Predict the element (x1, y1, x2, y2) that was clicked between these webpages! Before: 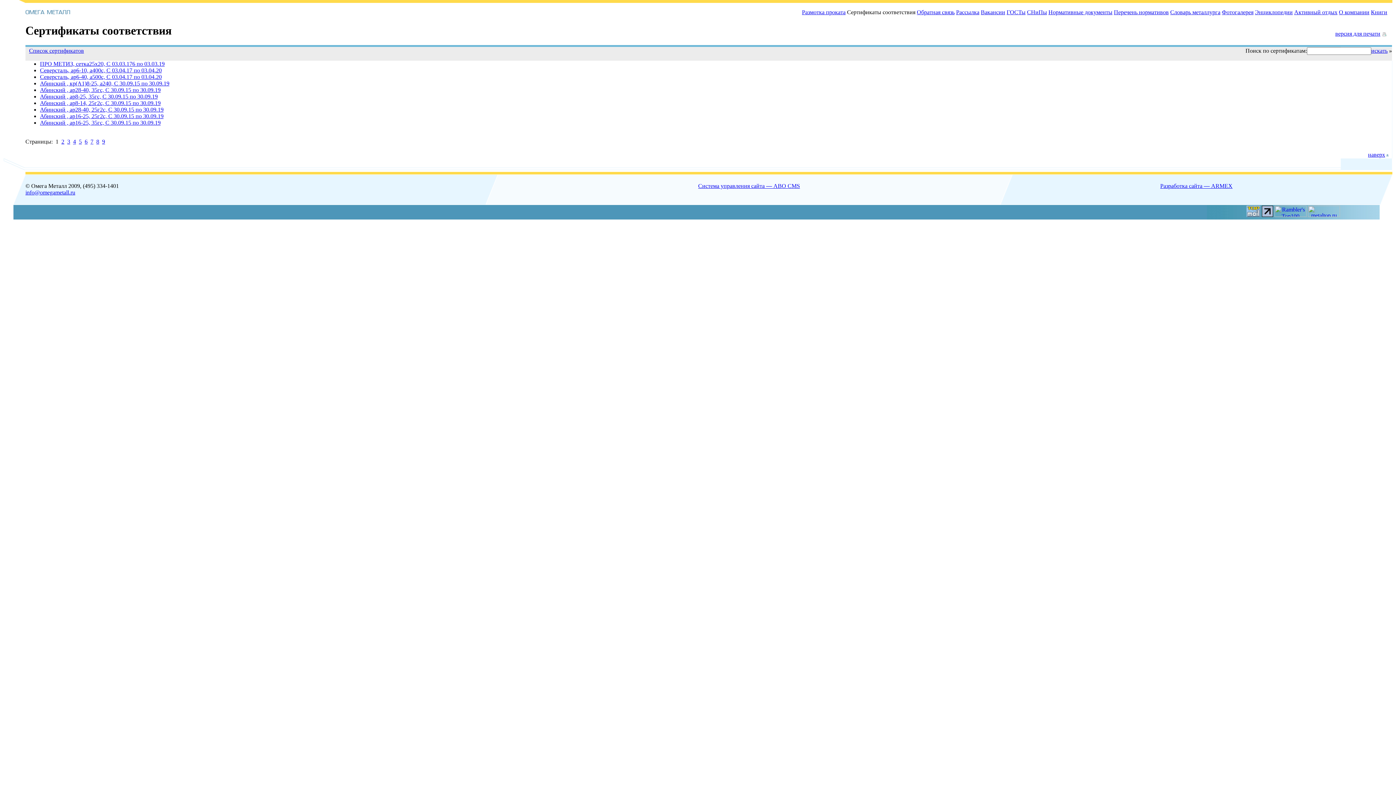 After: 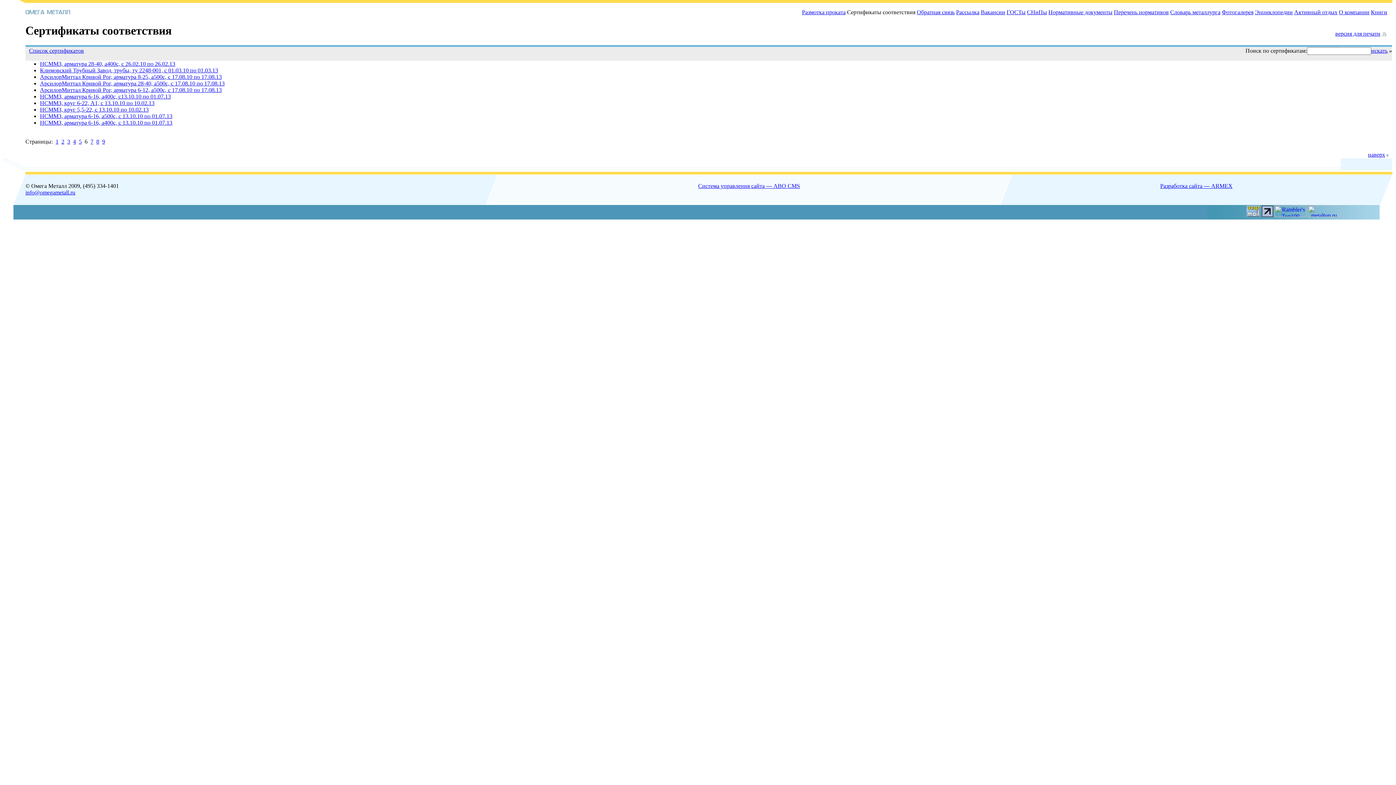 Action: label: 6 bbox: (84, 138, 87, 144)